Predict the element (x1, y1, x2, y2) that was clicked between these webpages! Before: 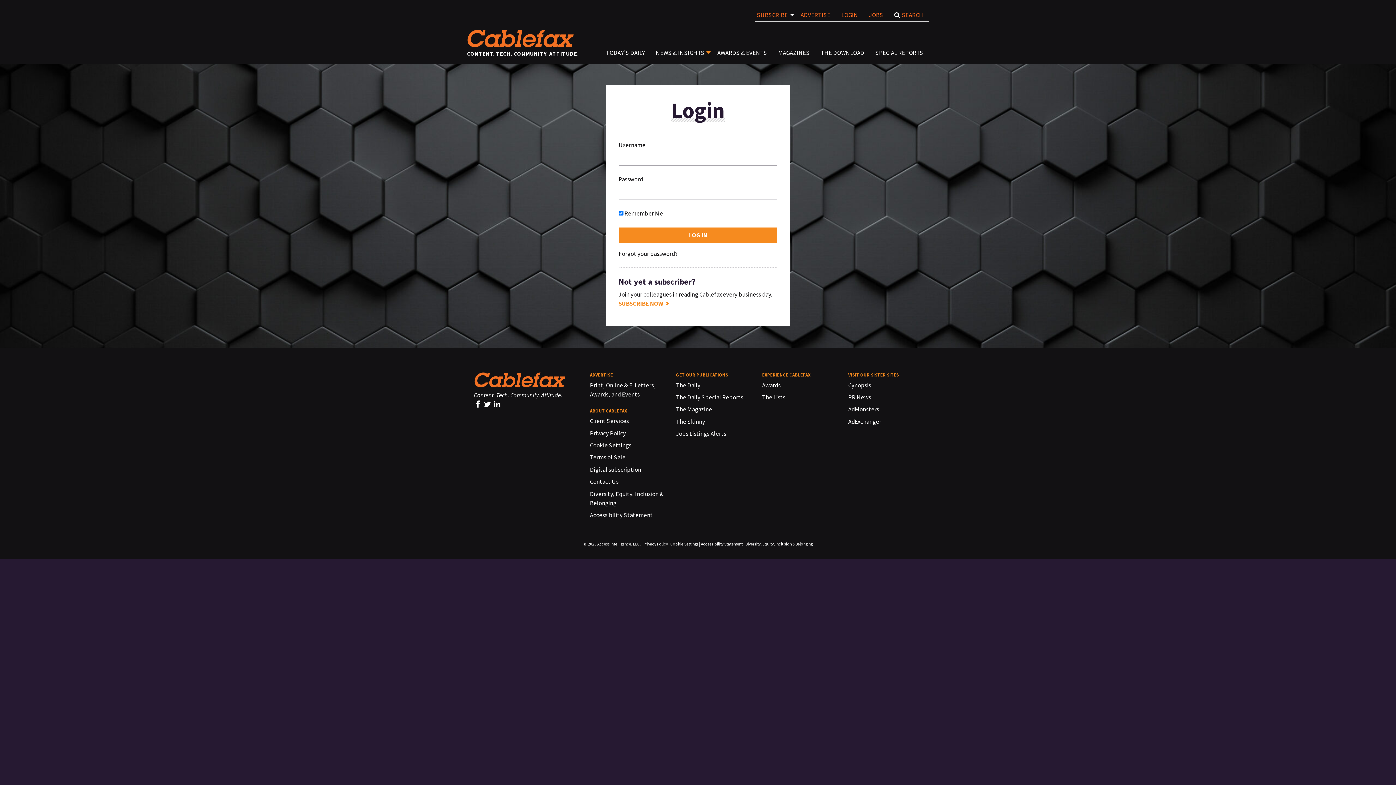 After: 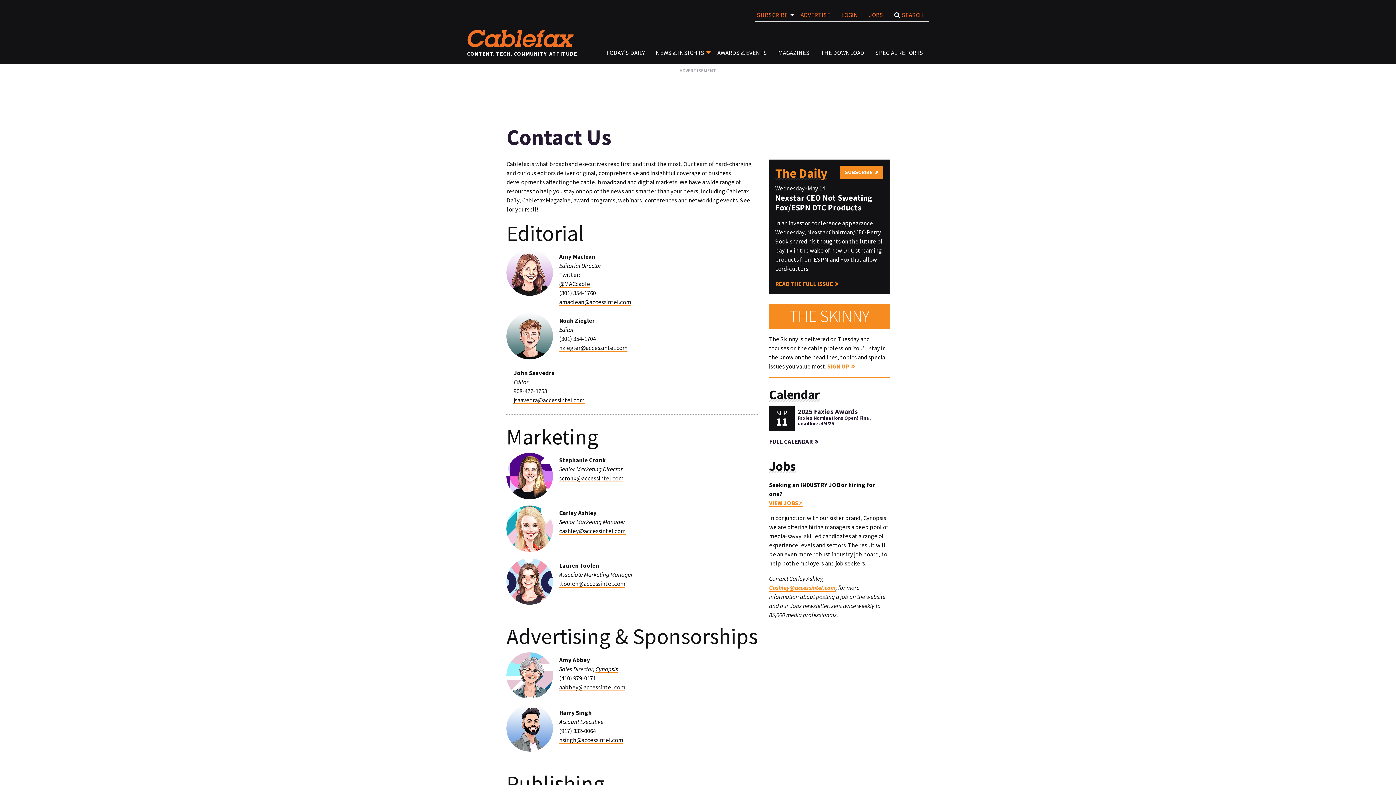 Action: label: Contact Us bbox: (590, 477, 618, 485)